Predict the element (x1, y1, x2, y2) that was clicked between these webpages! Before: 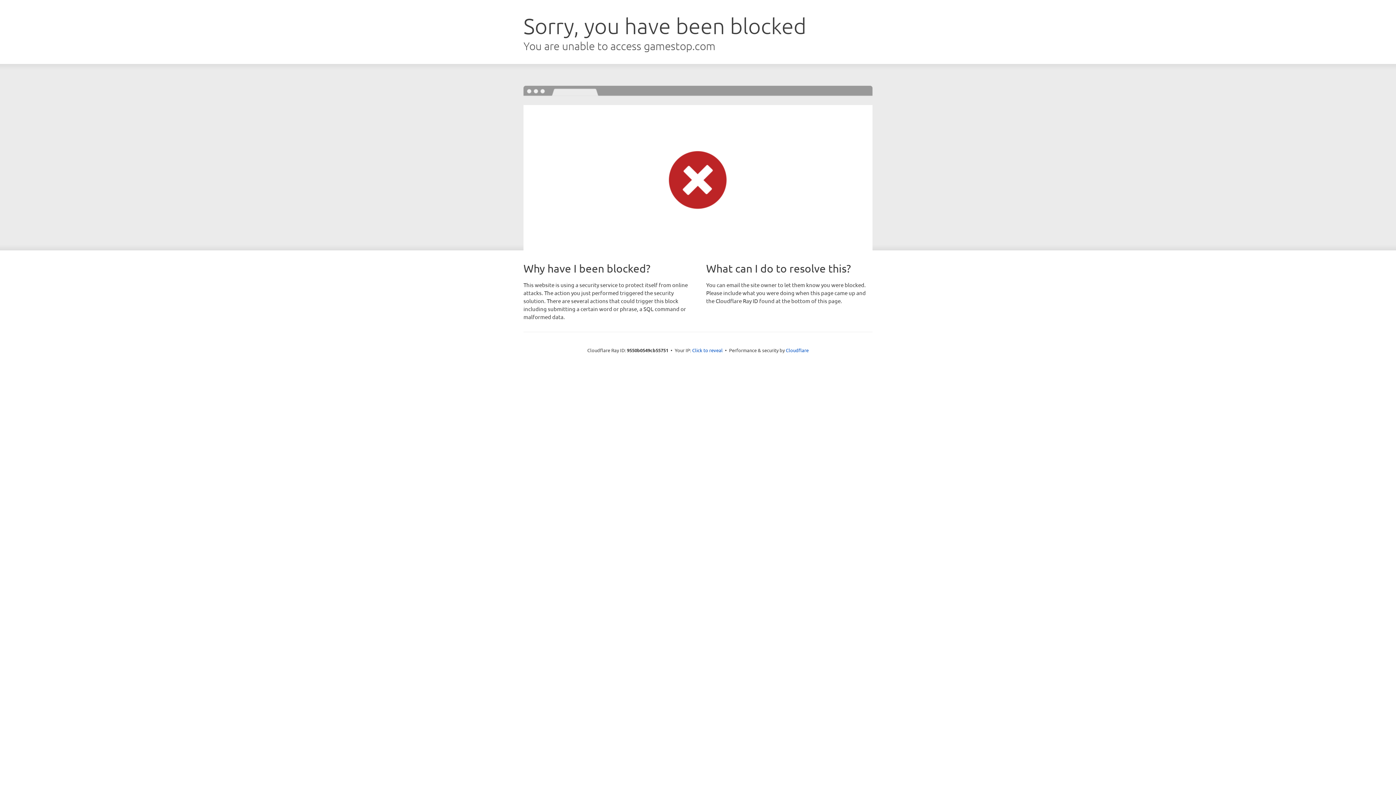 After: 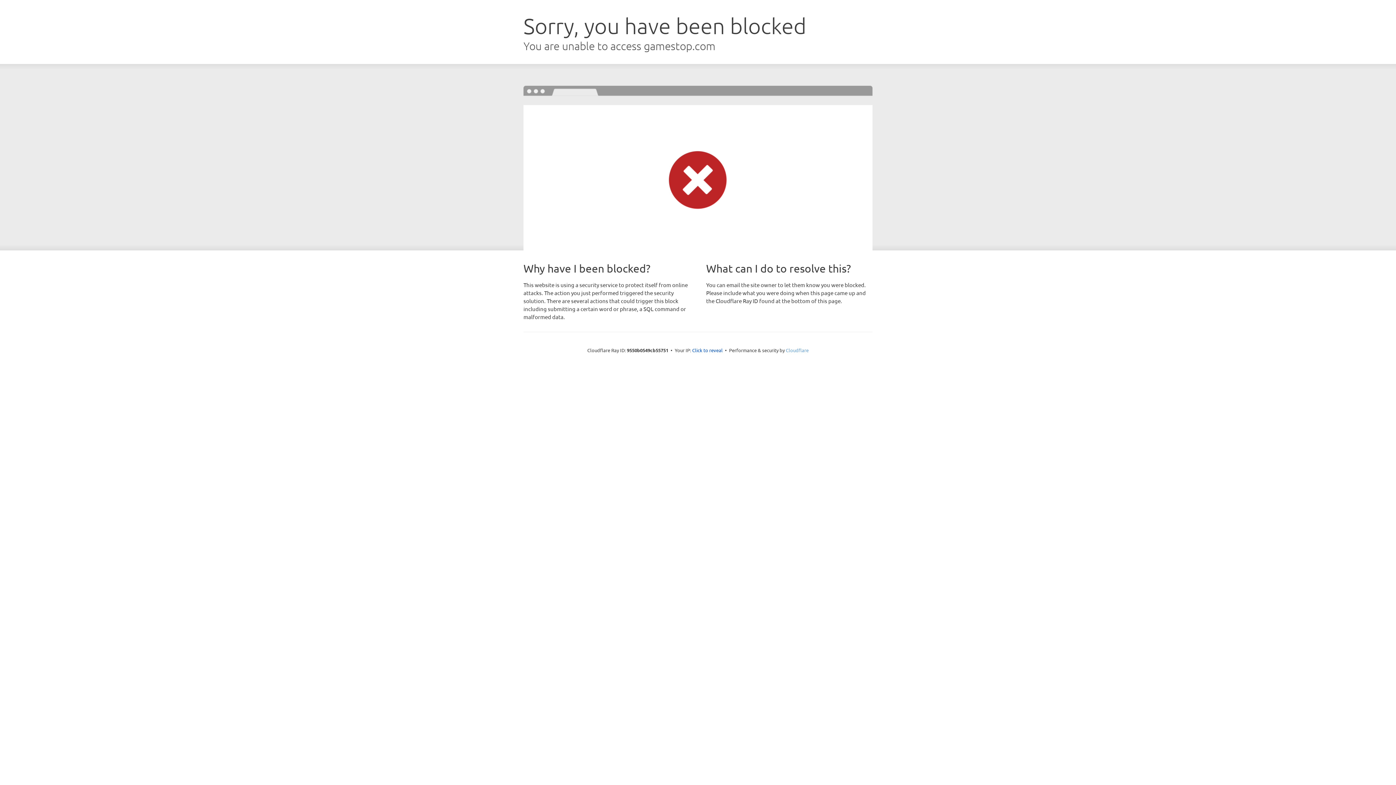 Action: bbox: (786, 347, 808, 353) label: Cloudflare